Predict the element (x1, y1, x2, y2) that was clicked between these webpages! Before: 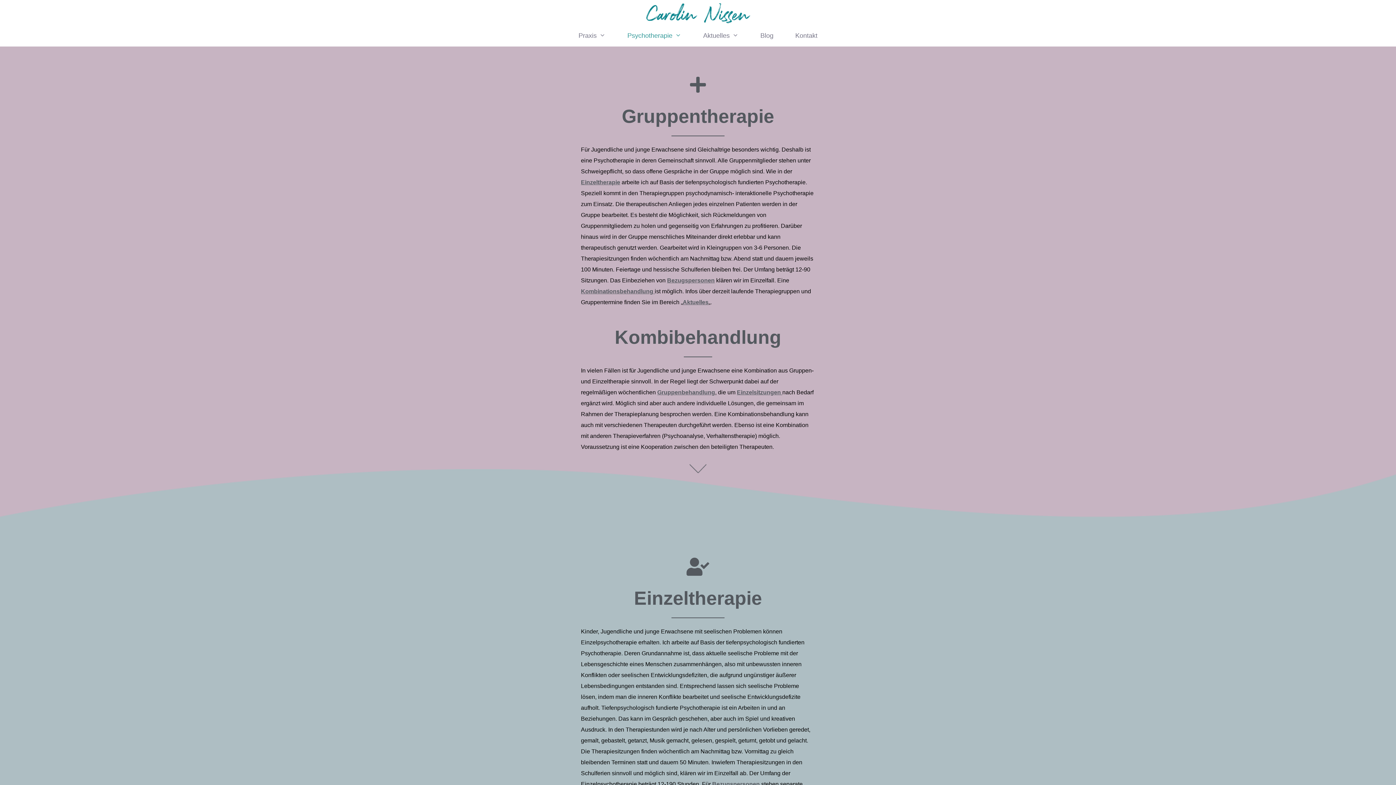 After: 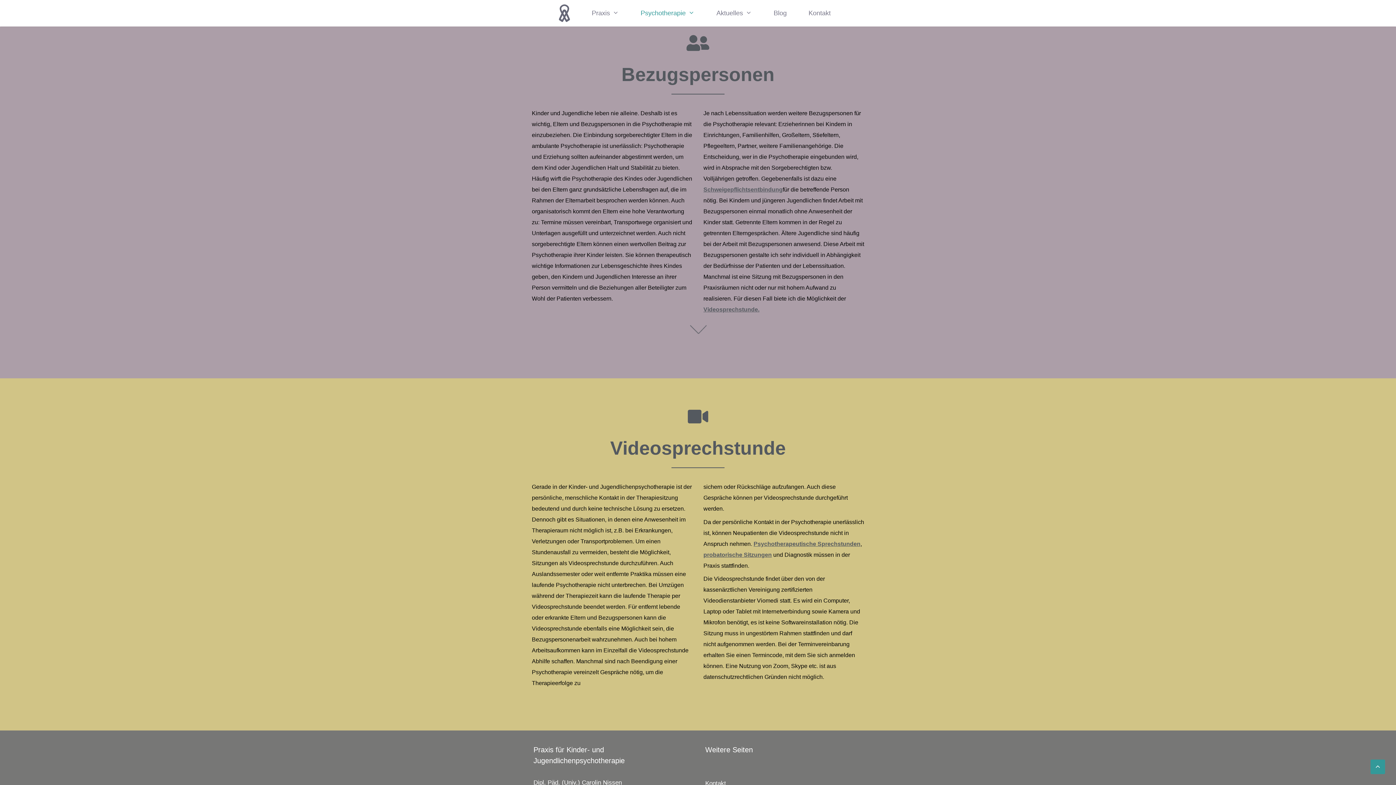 Action: bbox: (667, 277, 714, 283) label: Bezugspersonen